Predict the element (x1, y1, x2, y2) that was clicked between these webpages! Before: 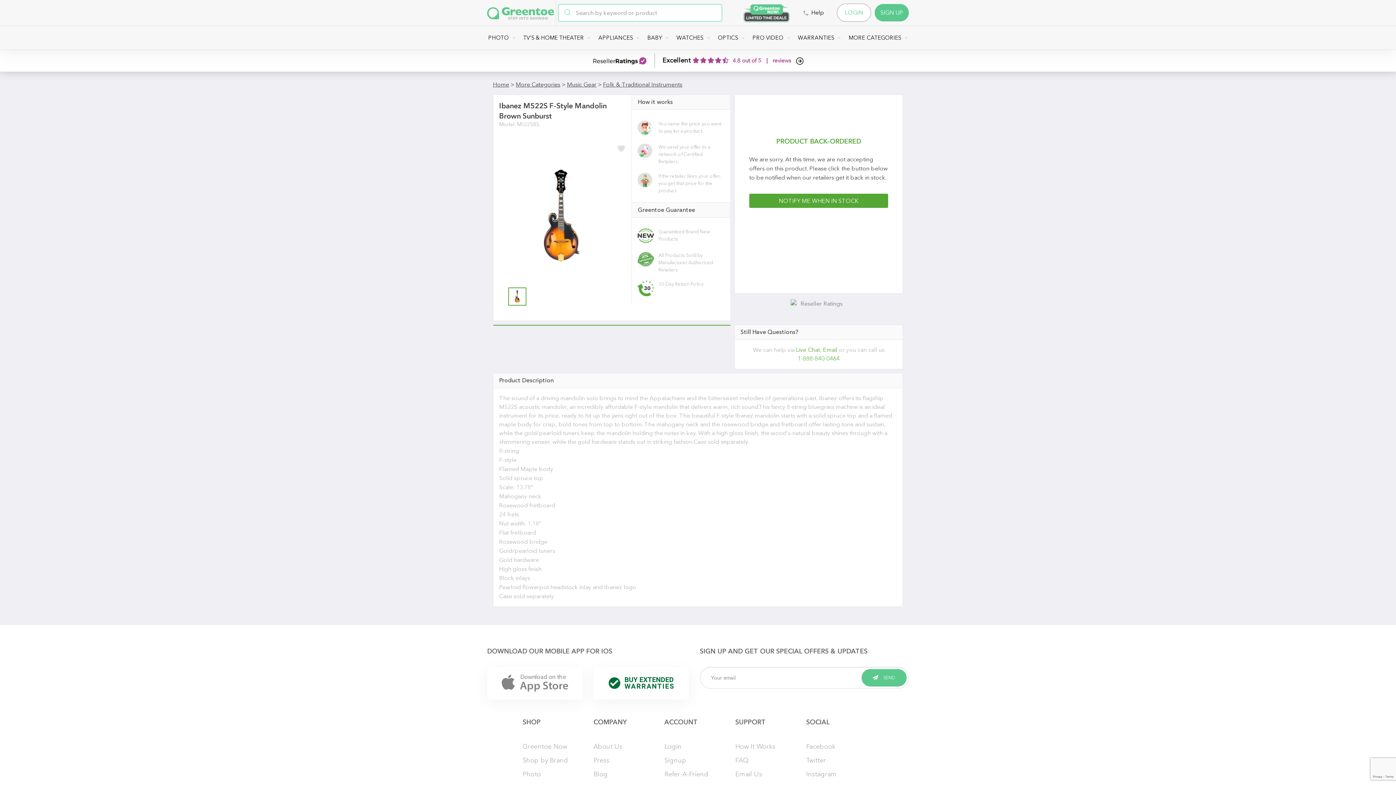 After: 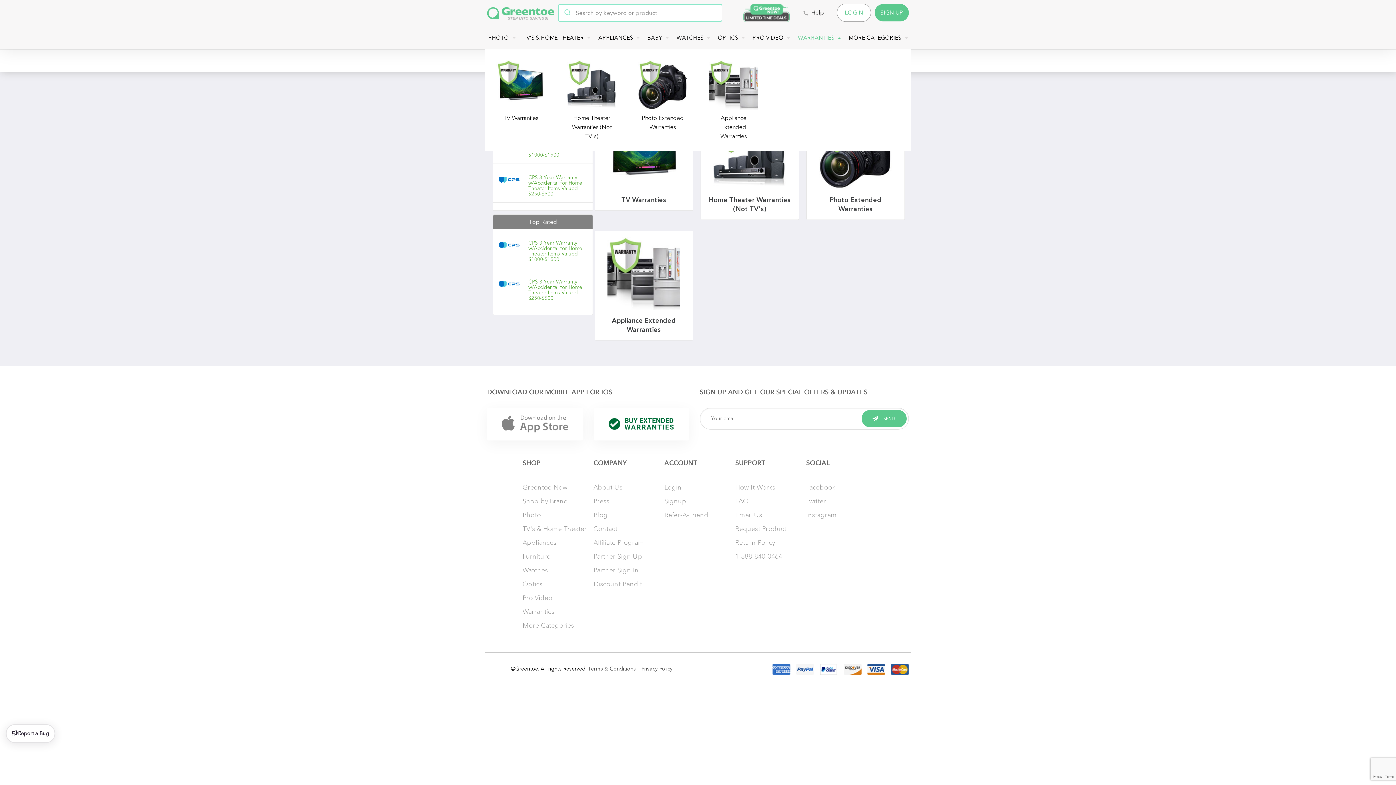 Action: label: WARRANTIES bbox: (796, 26, 842, 49)